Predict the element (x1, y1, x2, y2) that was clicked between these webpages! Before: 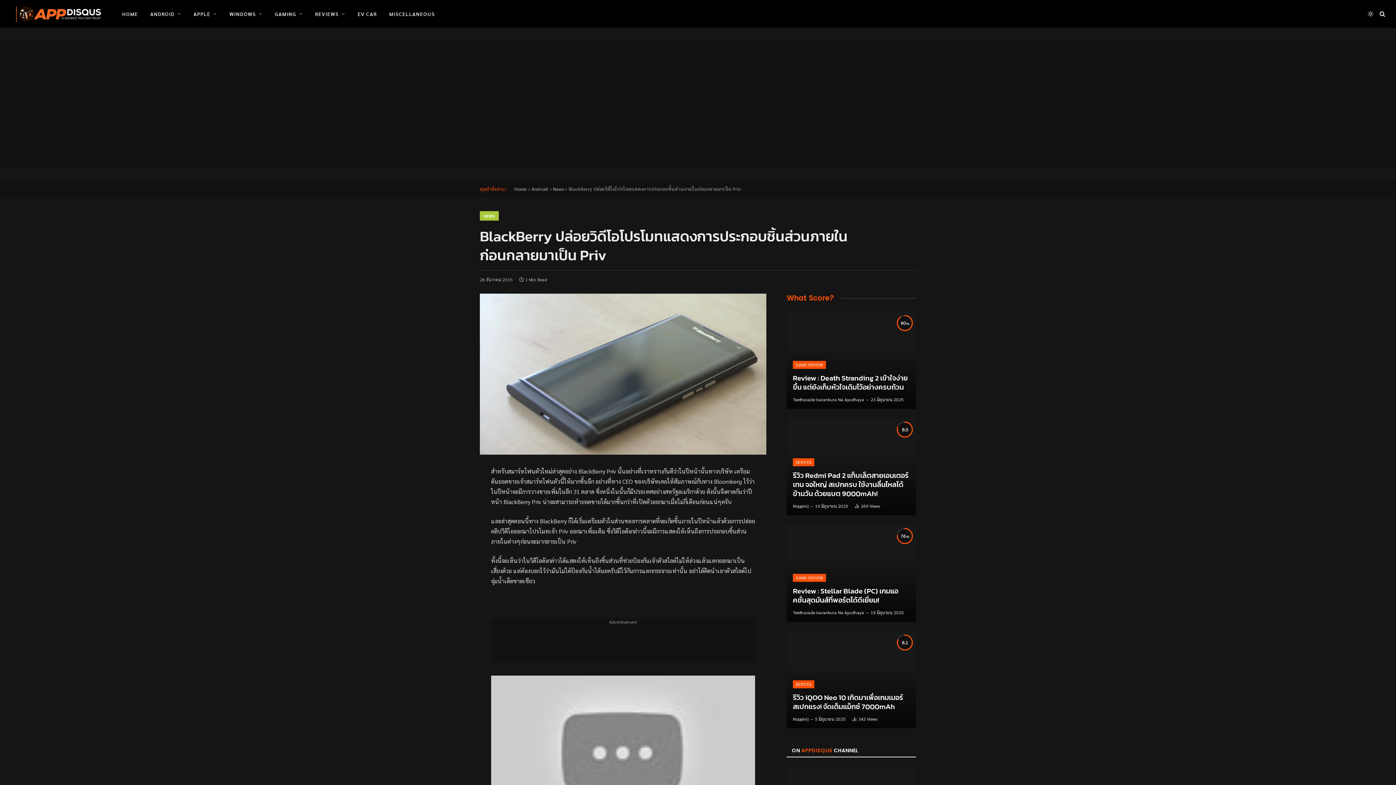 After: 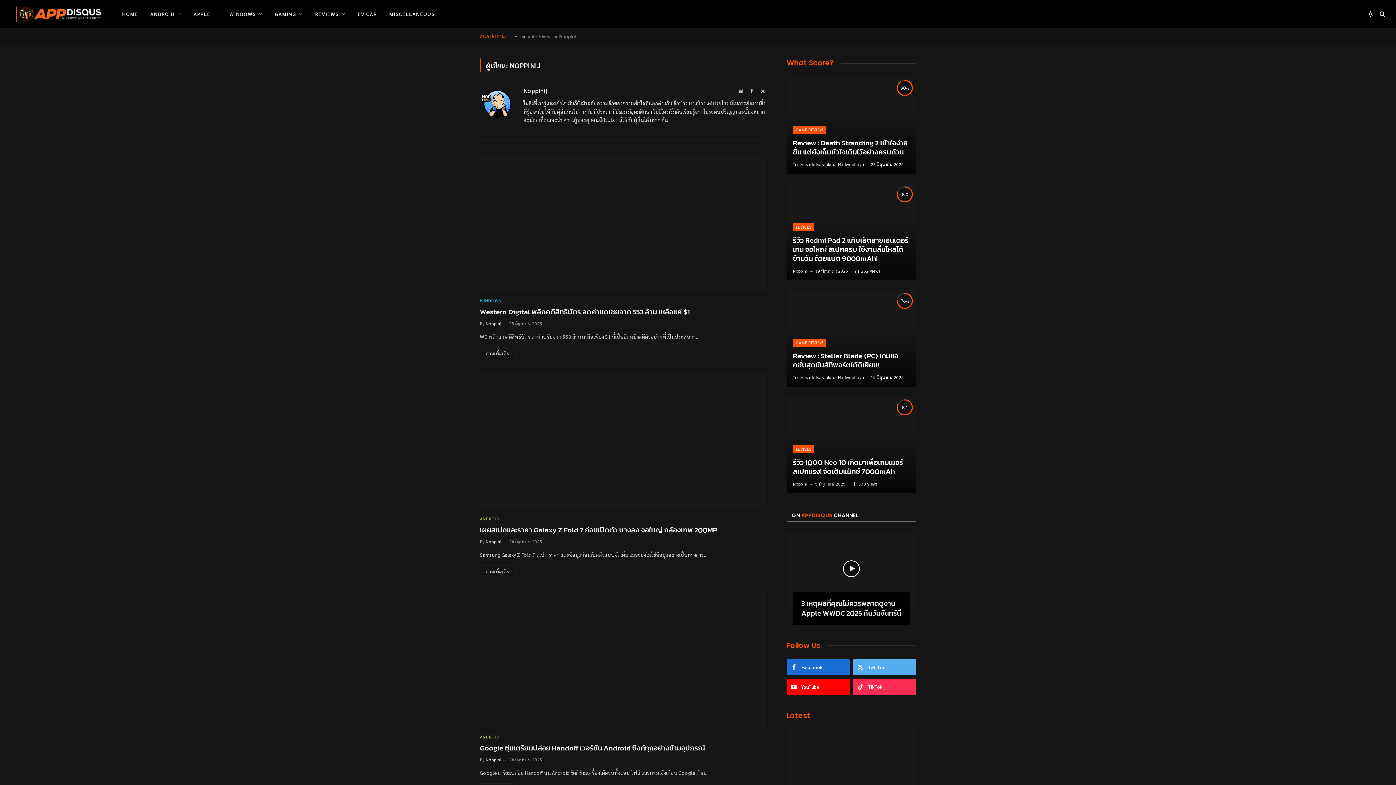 Action: label: Noppinij bbox: (793, 716, 808, 722)